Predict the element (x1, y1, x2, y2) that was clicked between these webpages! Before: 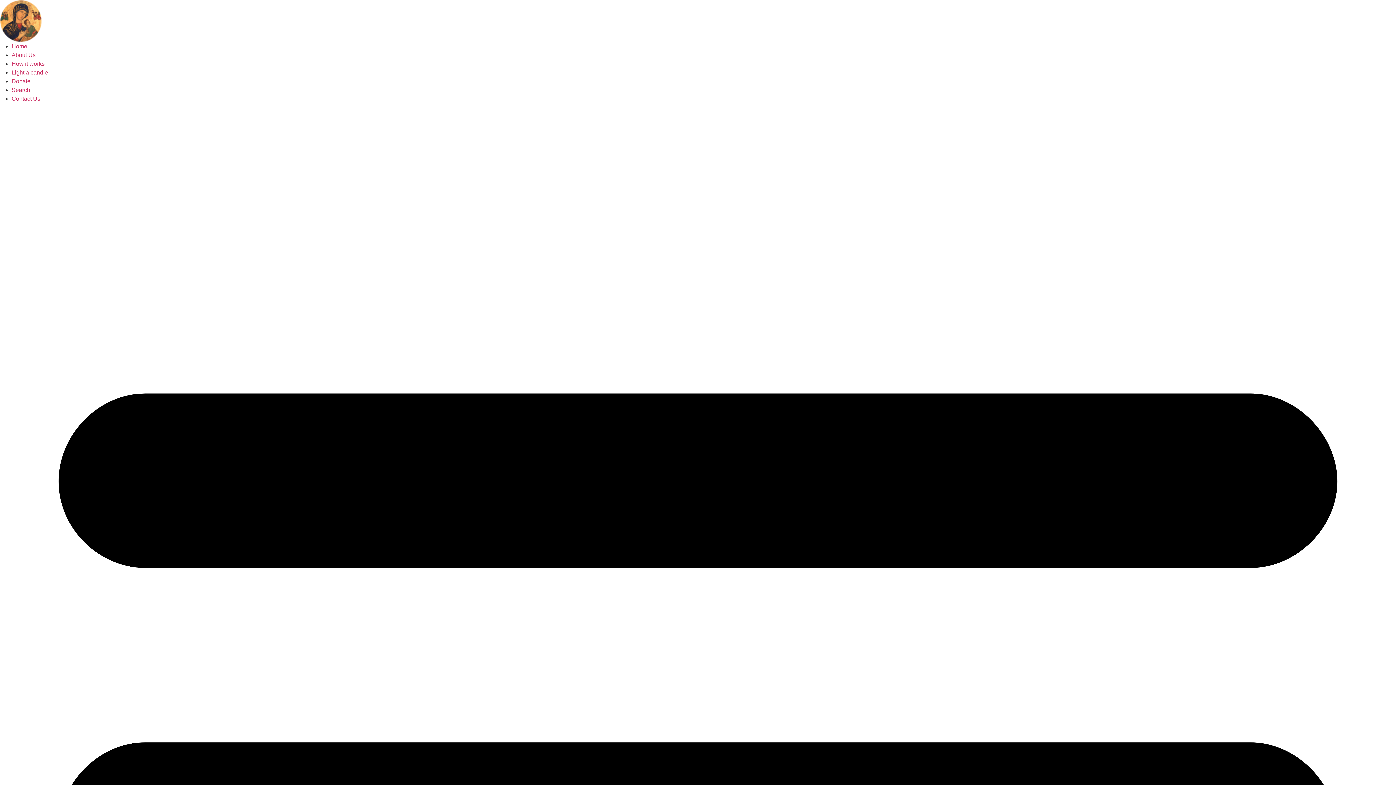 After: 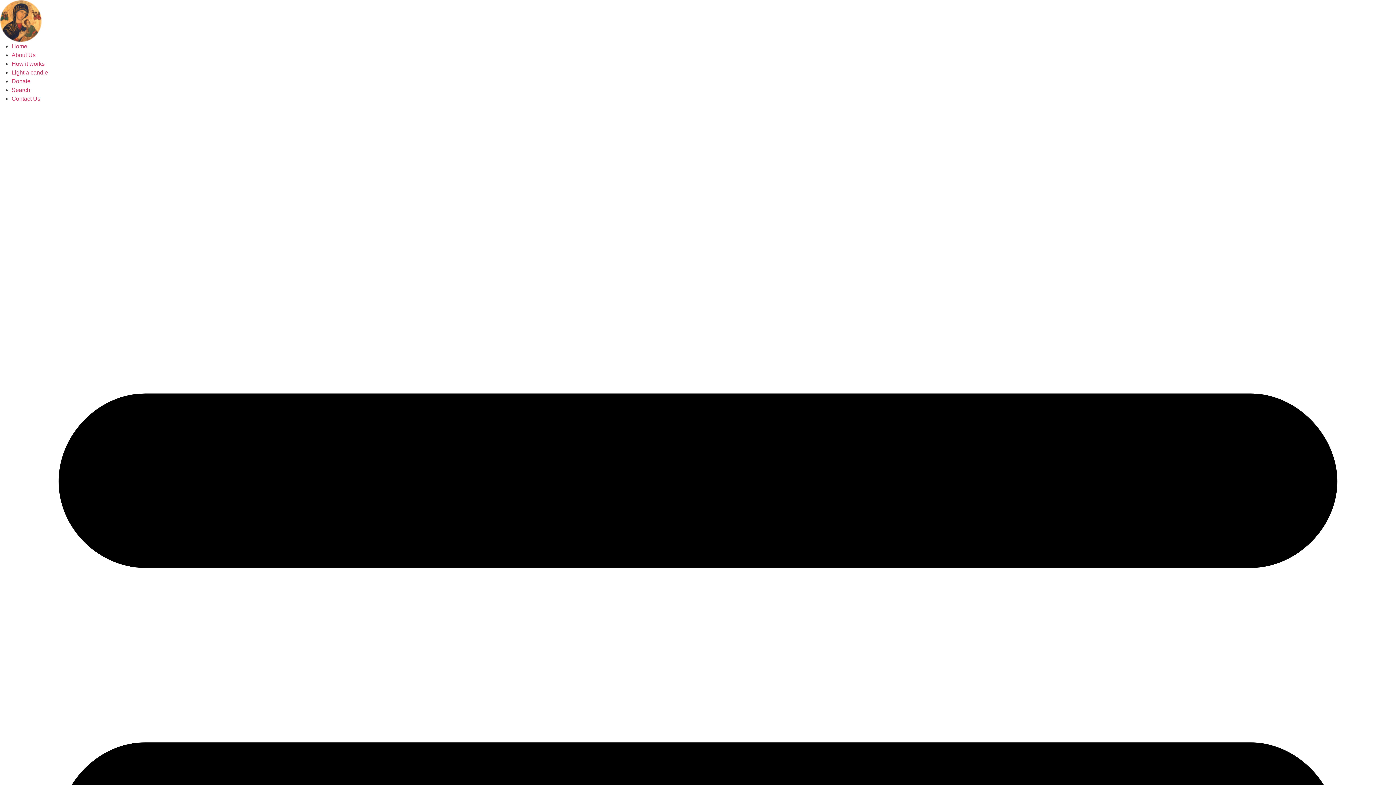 Action: bbox: (11, 69, 48, 75) label: Light a candle